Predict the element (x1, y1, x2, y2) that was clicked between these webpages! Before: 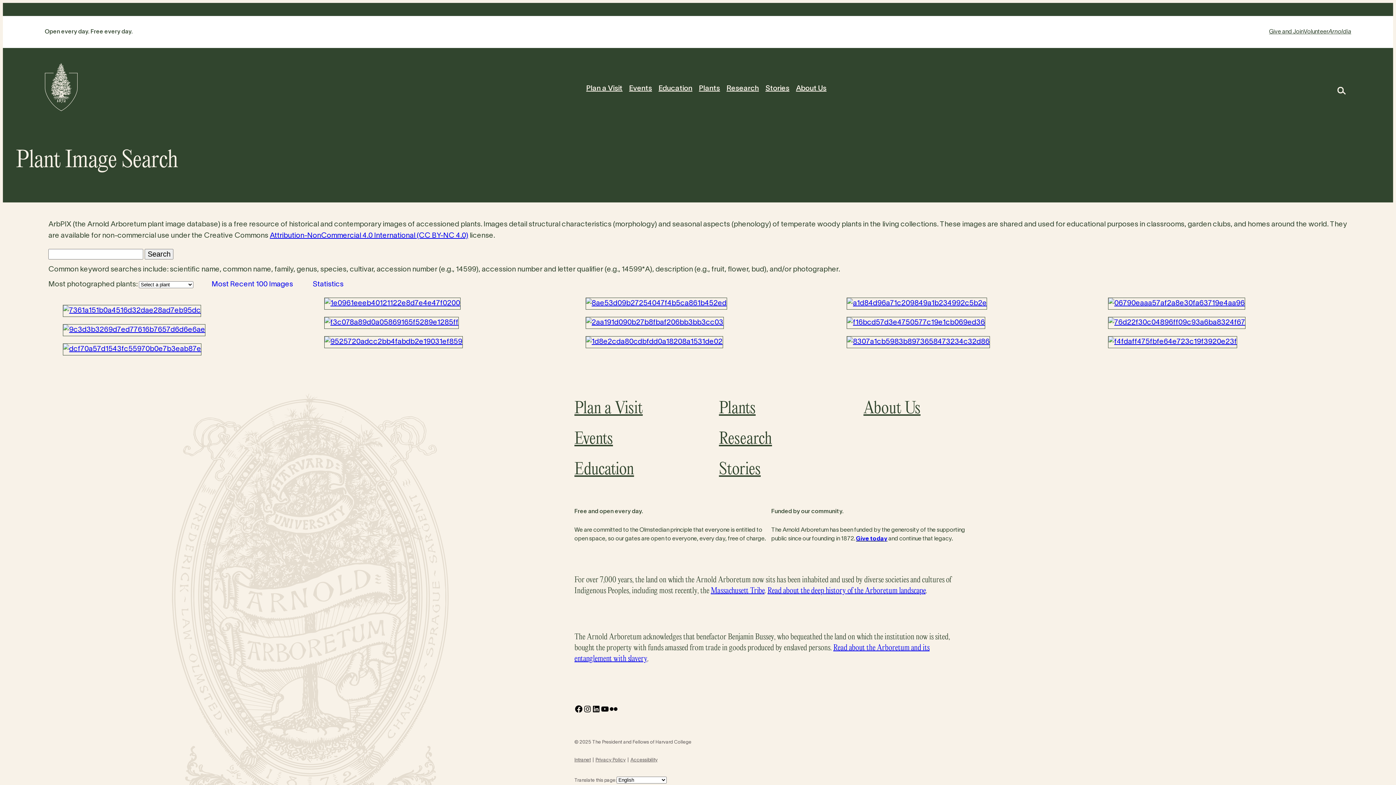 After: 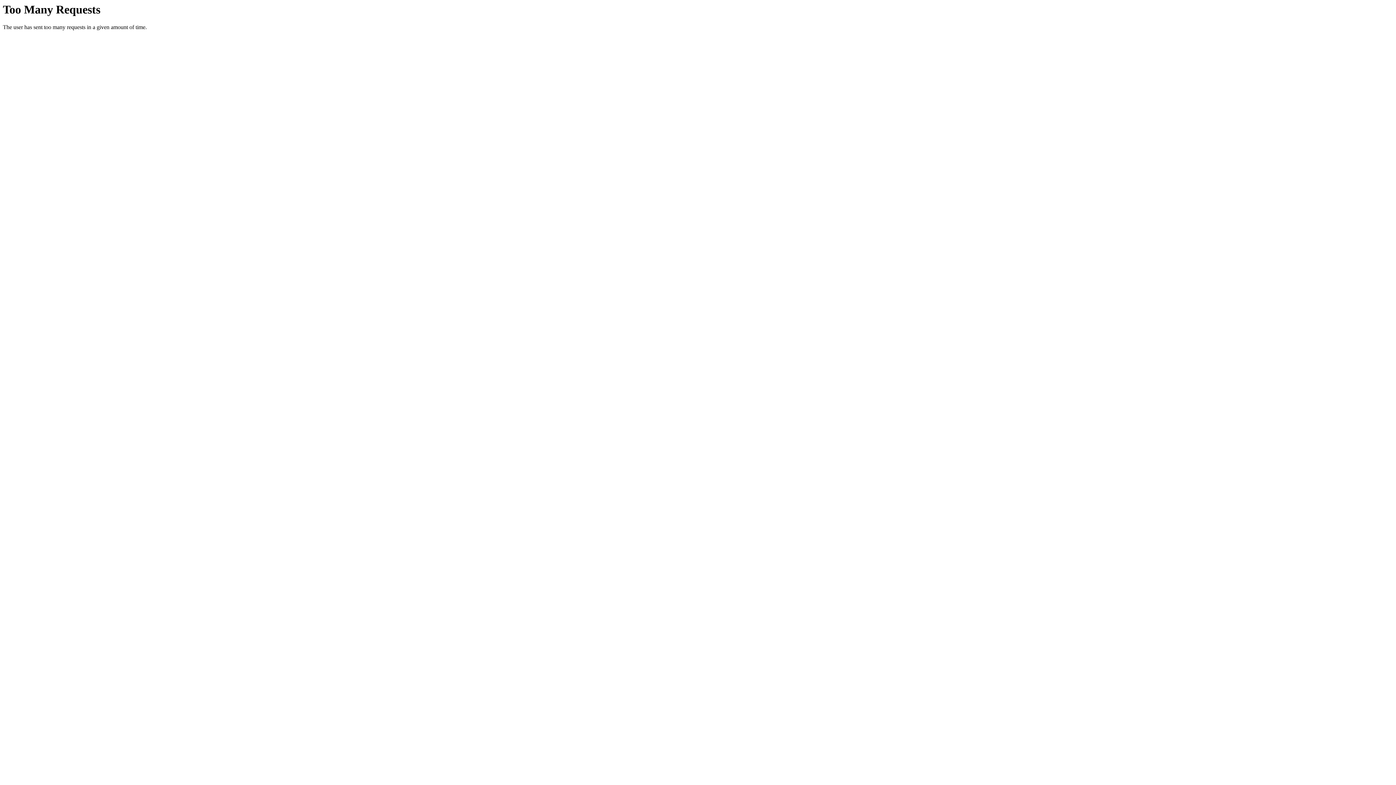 Action: label: Massachusett Tribe bbox: (710, 586, 764, 595)